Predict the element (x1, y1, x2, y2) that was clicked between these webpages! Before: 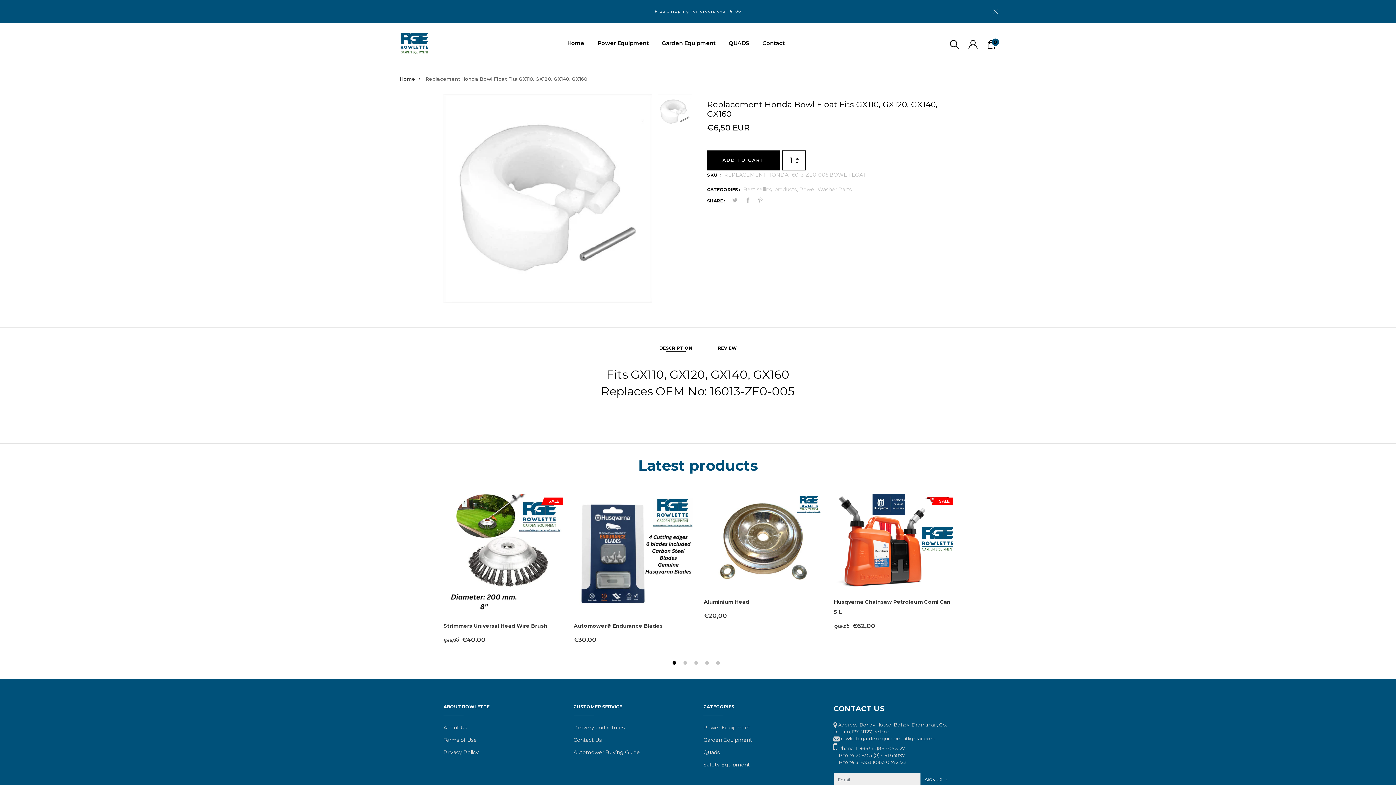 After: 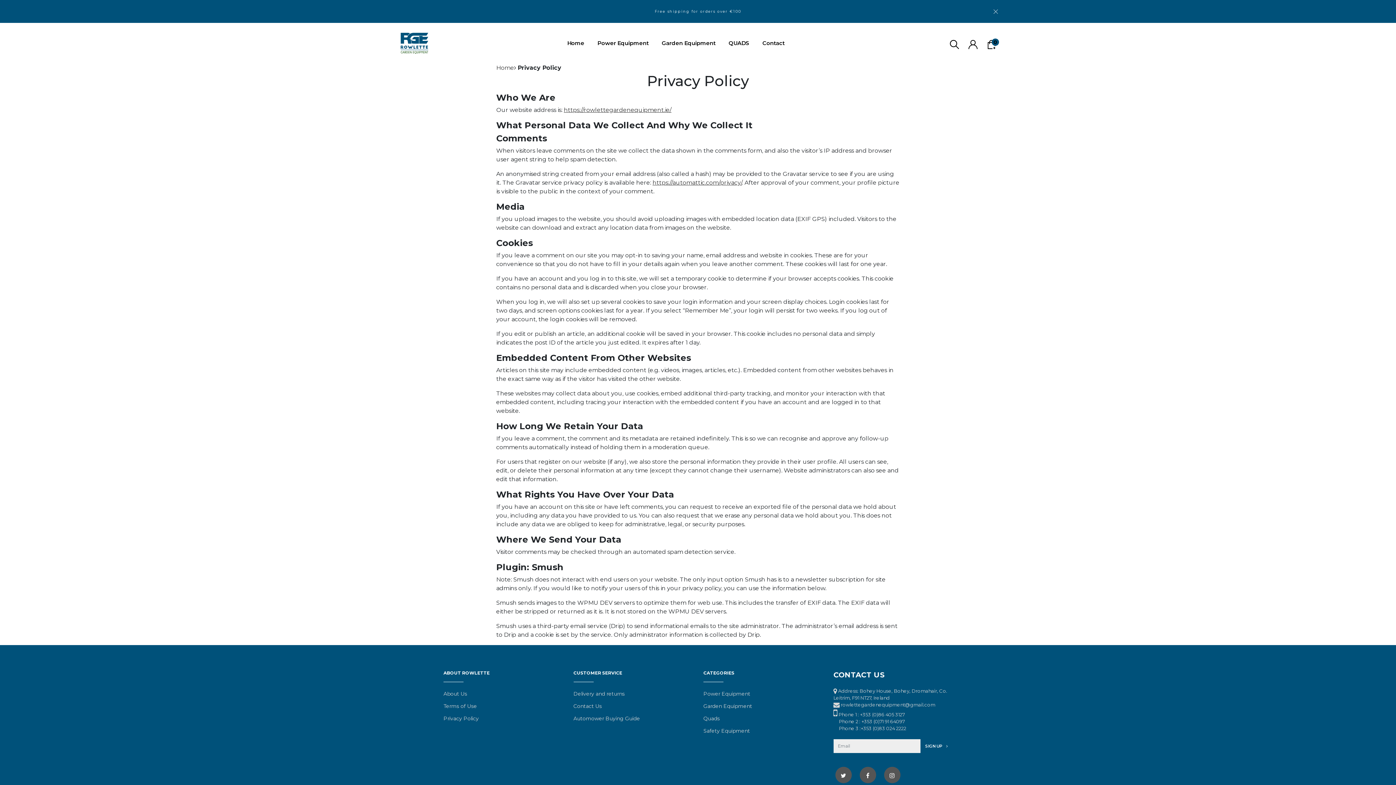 Action: bbox: (443, 749, 478, 755) label: Privacy Policy